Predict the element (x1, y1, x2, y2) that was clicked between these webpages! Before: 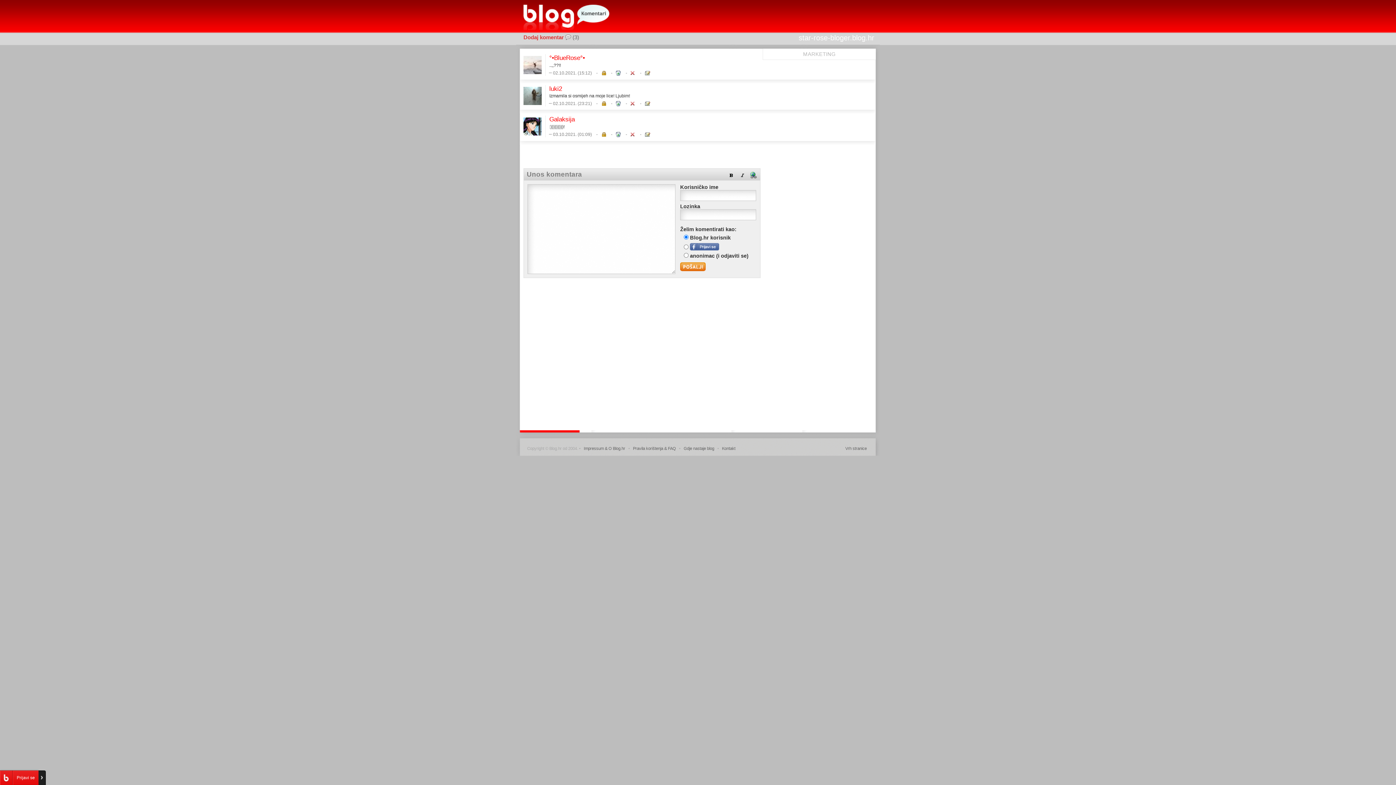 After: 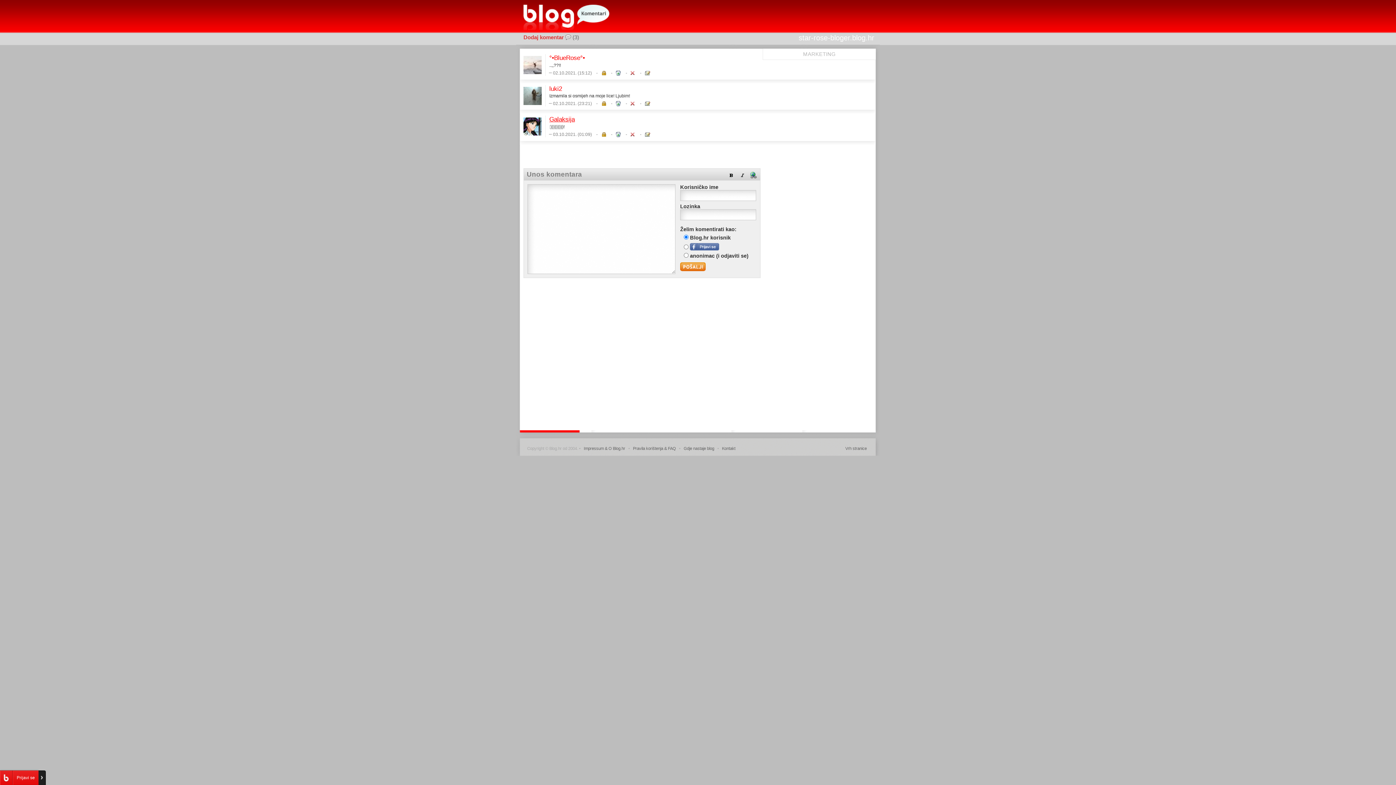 Action: bbox: (549, 115, 574, 123) label: Galaksija